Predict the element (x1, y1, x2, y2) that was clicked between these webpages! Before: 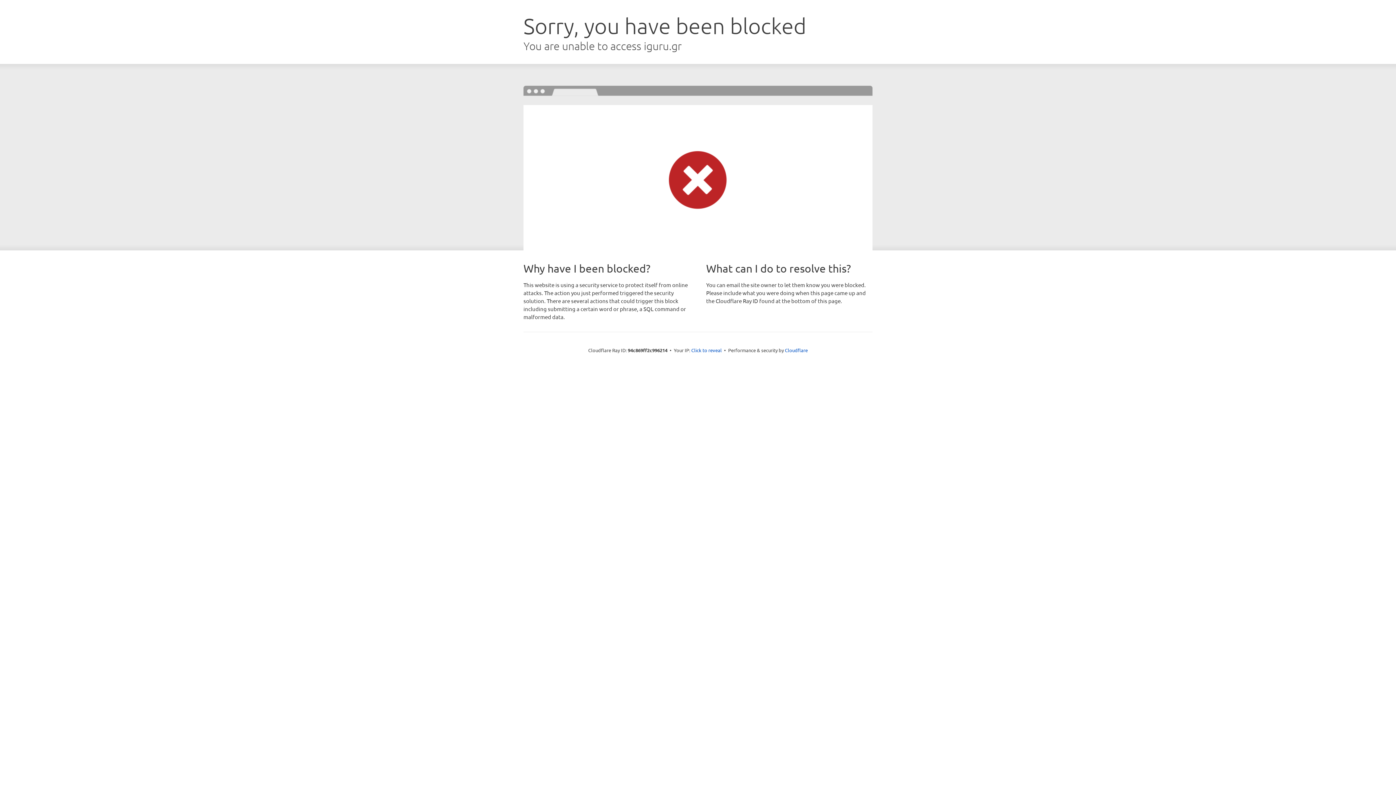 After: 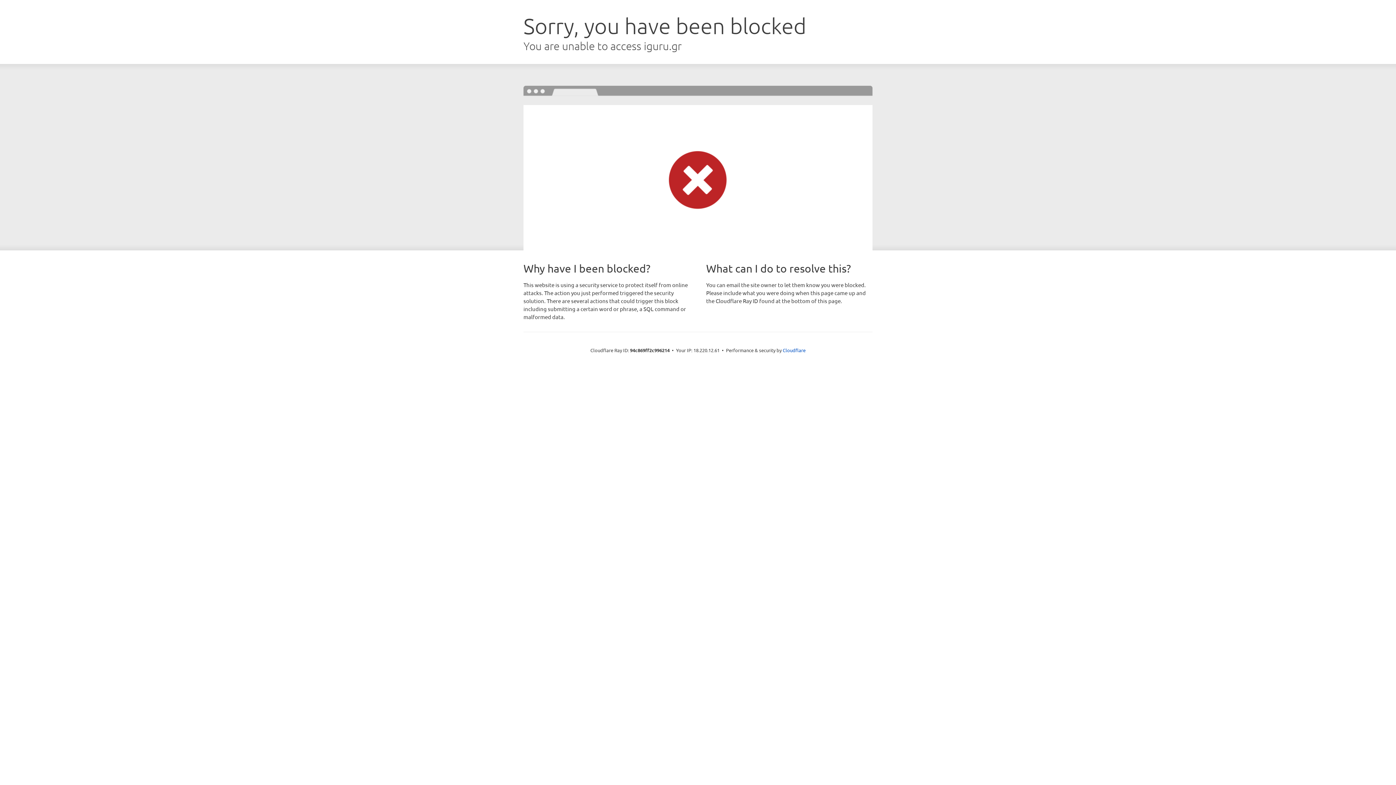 Action: label: Click to reveal bbox: (691, 346, 722, 353)